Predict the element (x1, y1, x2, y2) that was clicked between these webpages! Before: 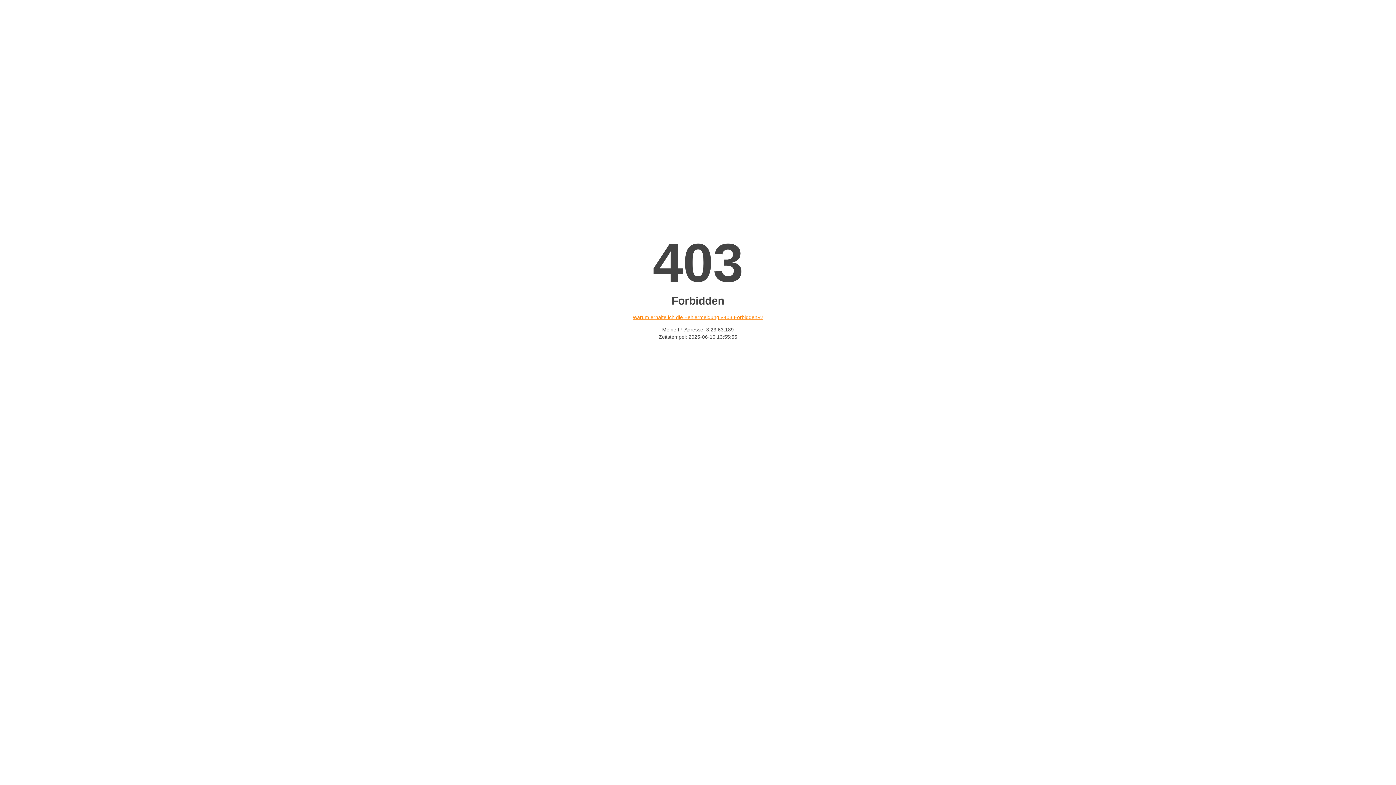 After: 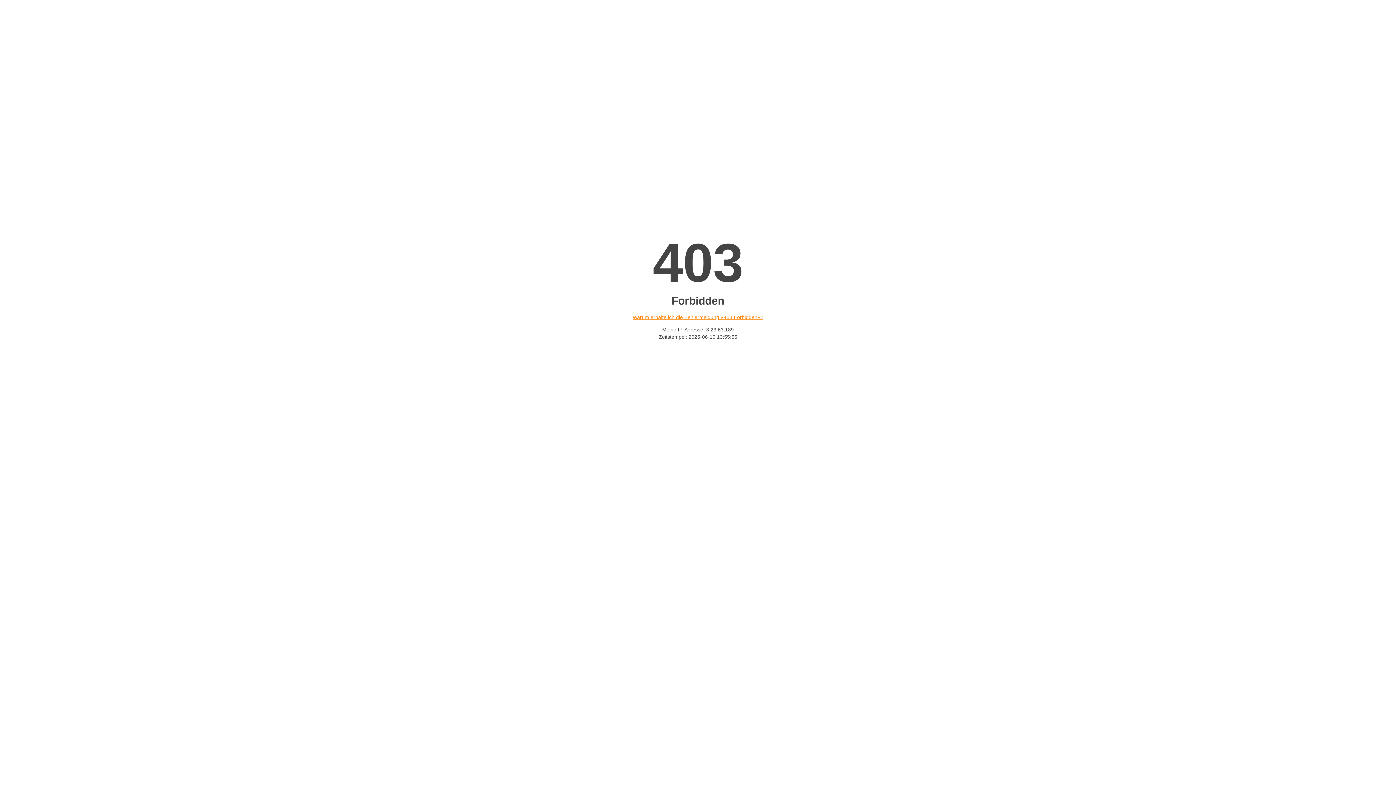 Action: bbox: (632, 314, 763, 320) label: Warum erhalte ich die Fehlermeldung «403 Forbidden»?